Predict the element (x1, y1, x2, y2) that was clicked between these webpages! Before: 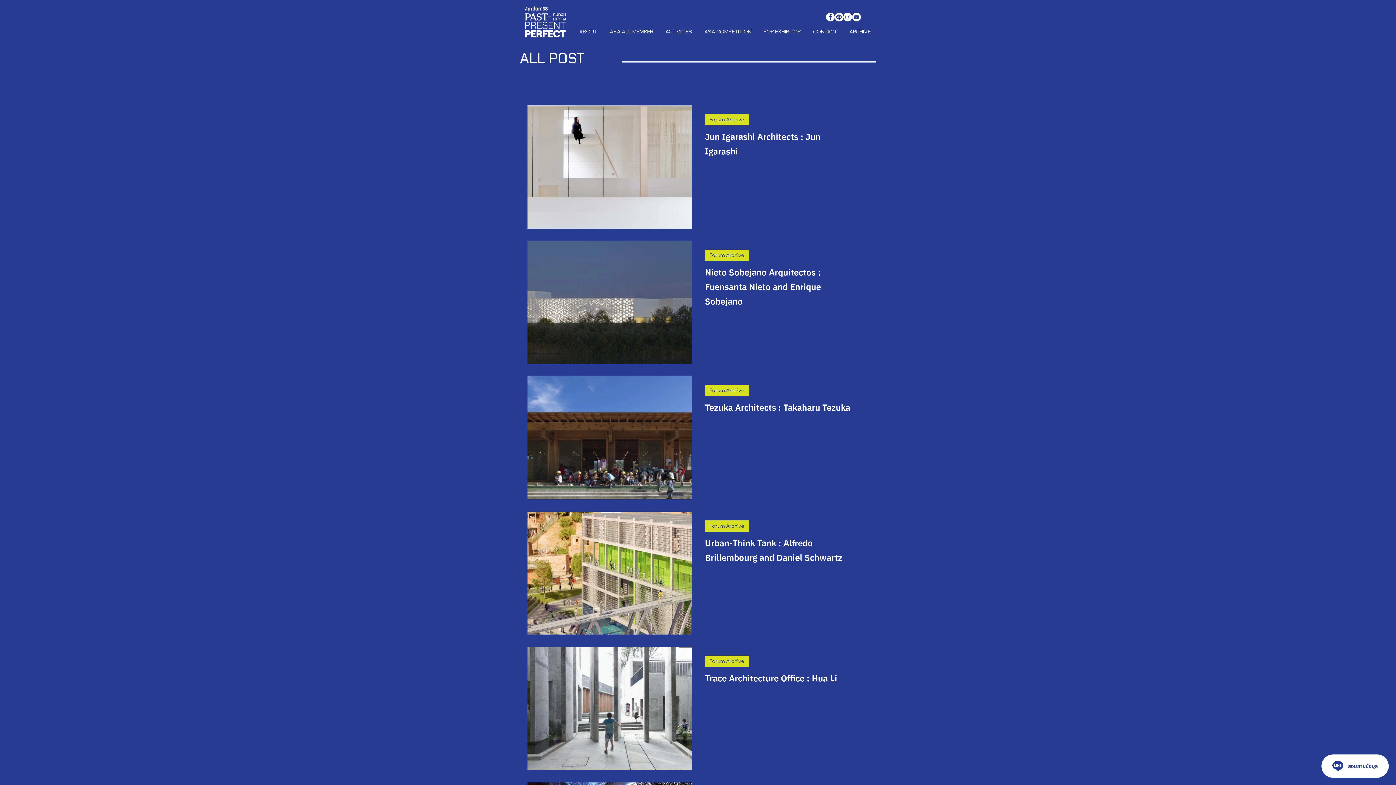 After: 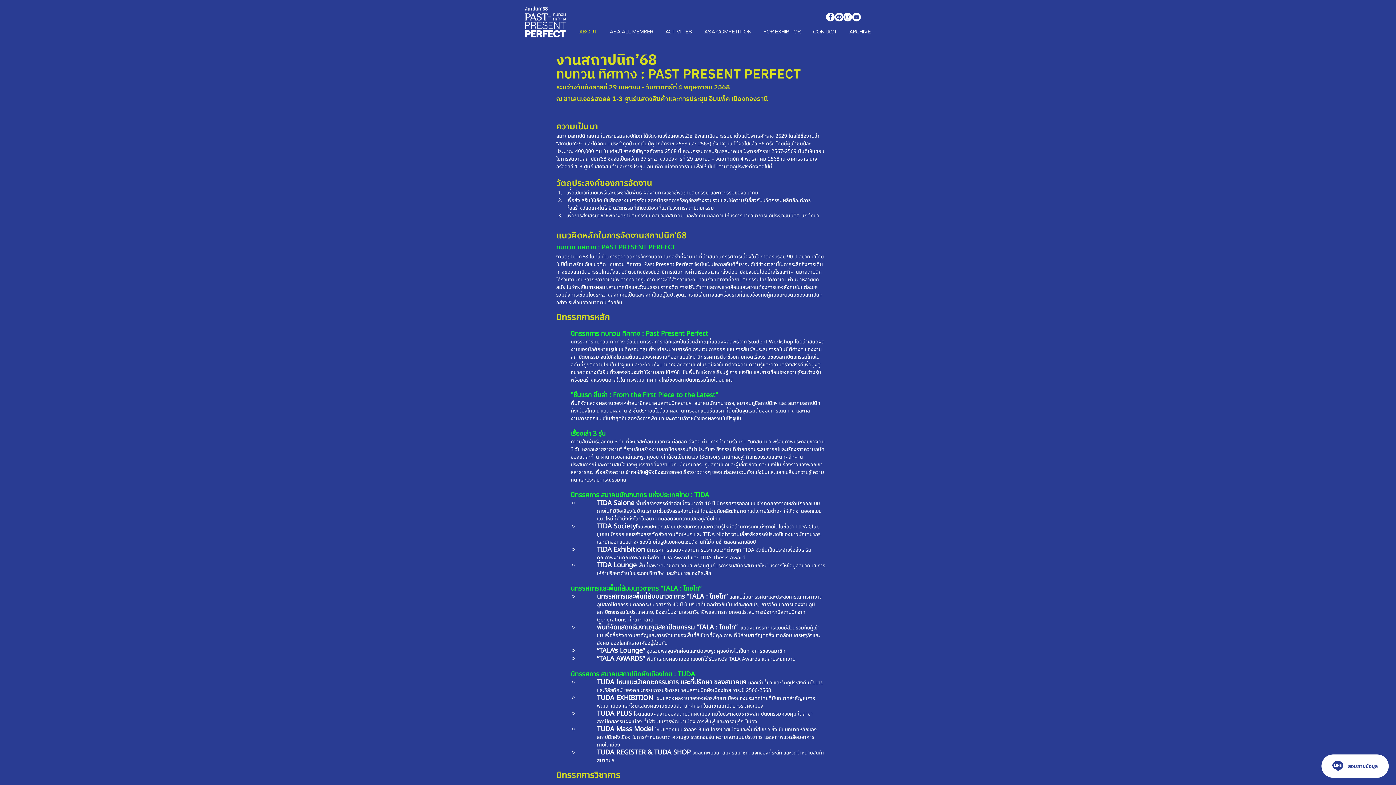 Action: bbox: (572, 25, 602, 37) label: ABOUT